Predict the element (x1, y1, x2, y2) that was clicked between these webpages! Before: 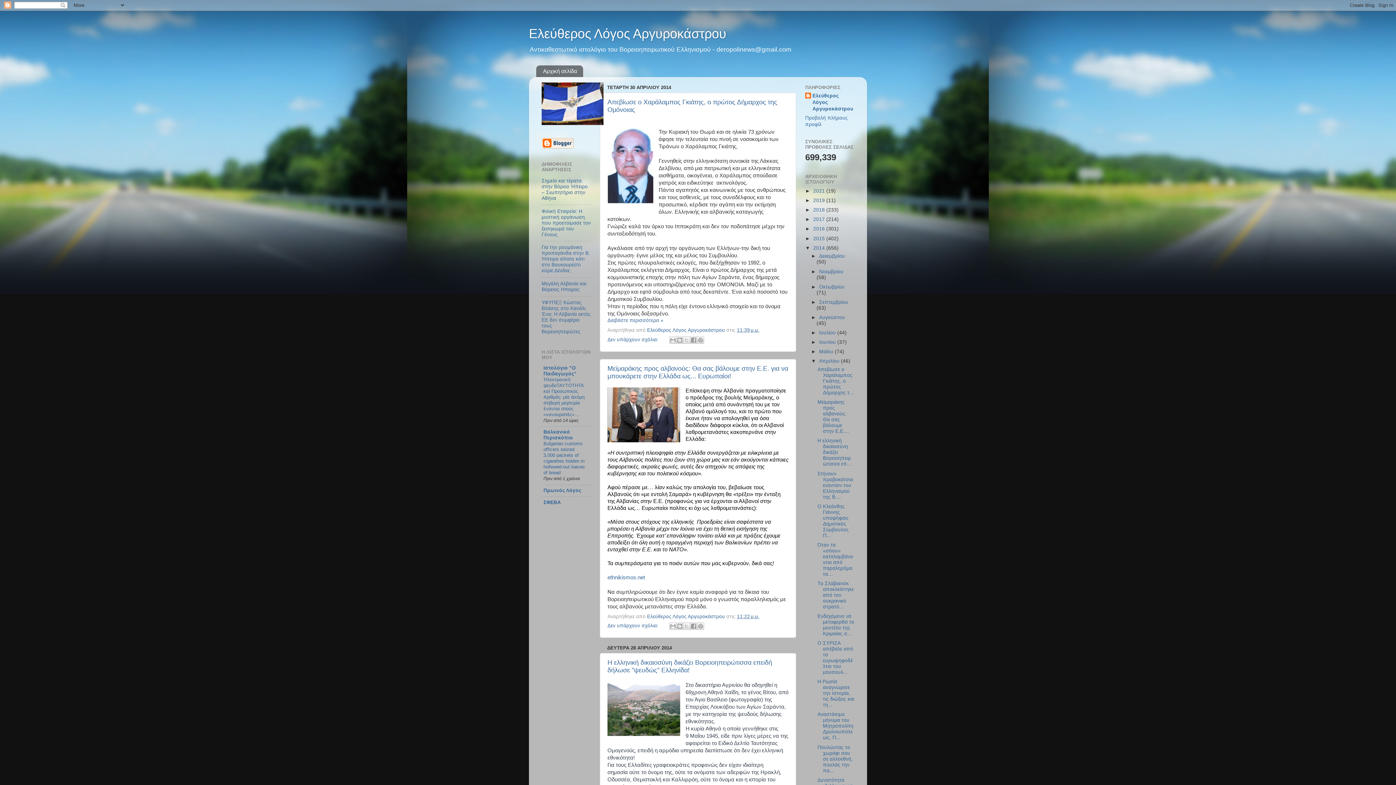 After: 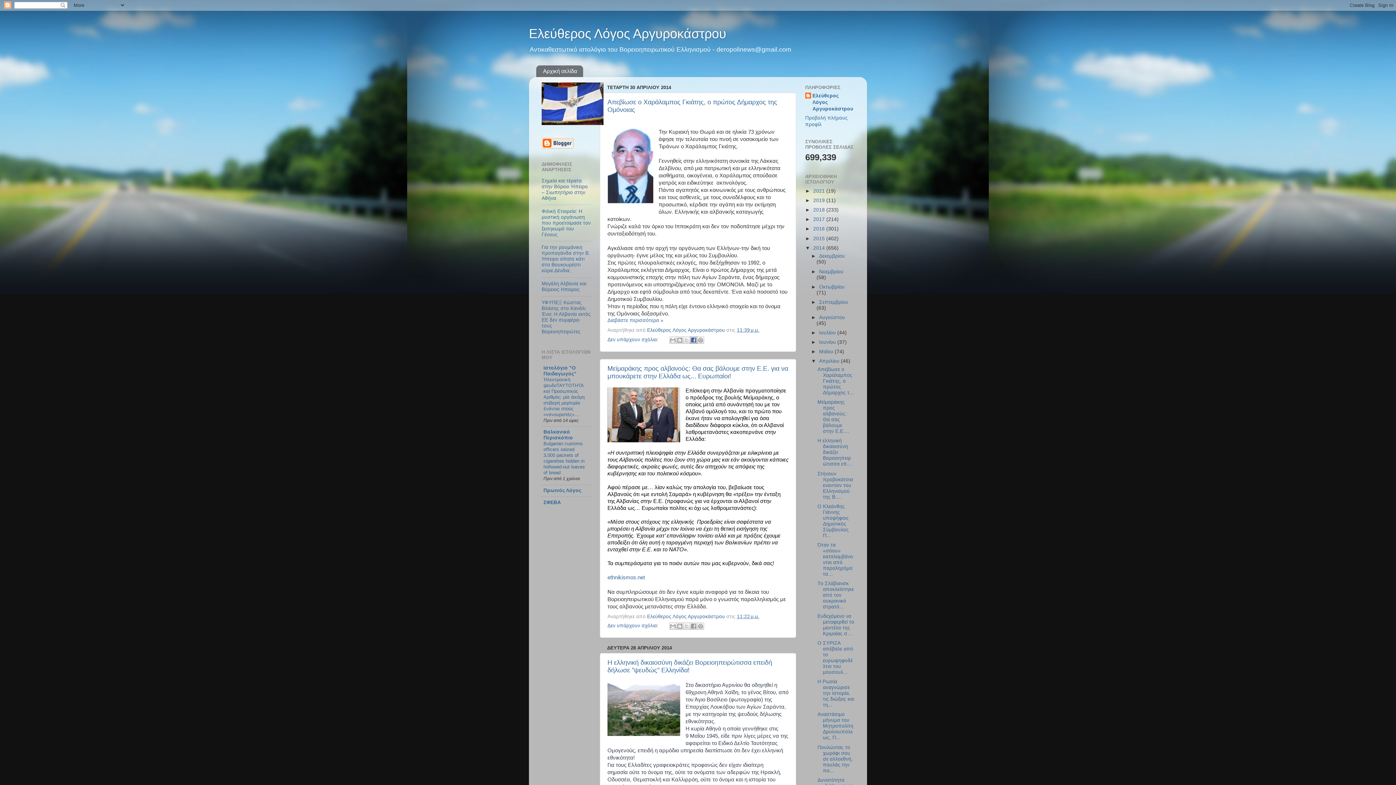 Action: bbox: (690, 336, 697, 343) label: Μοιραστείτε το στο Facebook